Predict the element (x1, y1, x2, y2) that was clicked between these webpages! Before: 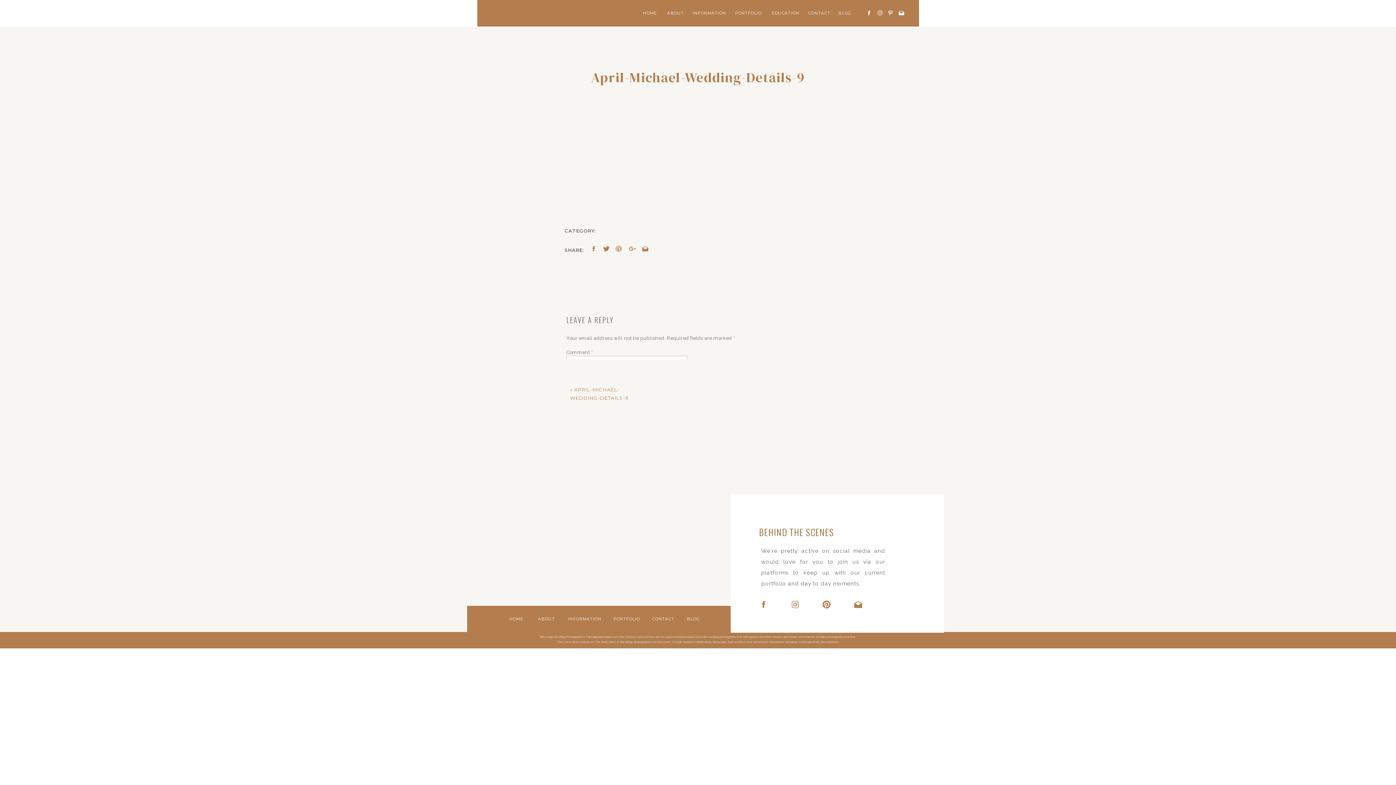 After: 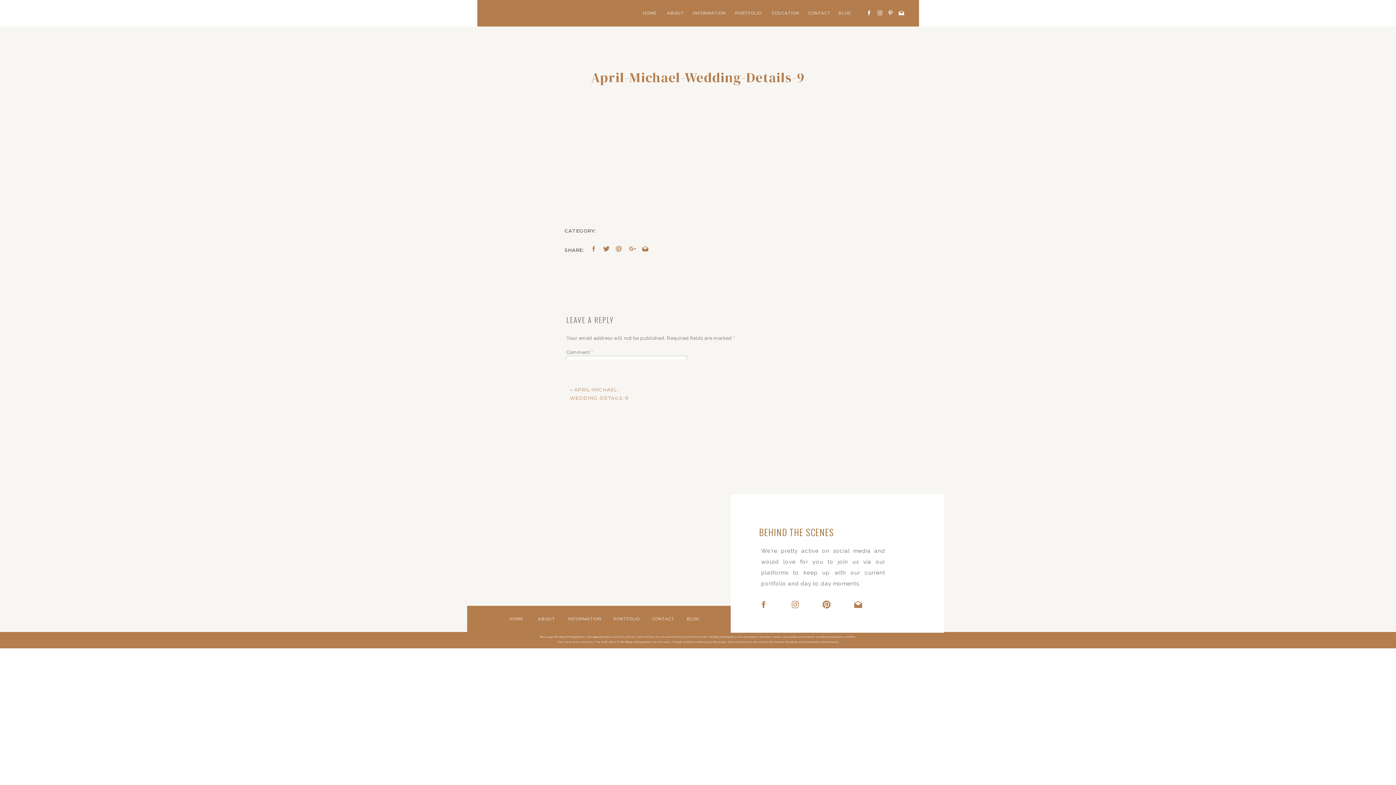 Action: bbox: (615, 245, 622, 252)